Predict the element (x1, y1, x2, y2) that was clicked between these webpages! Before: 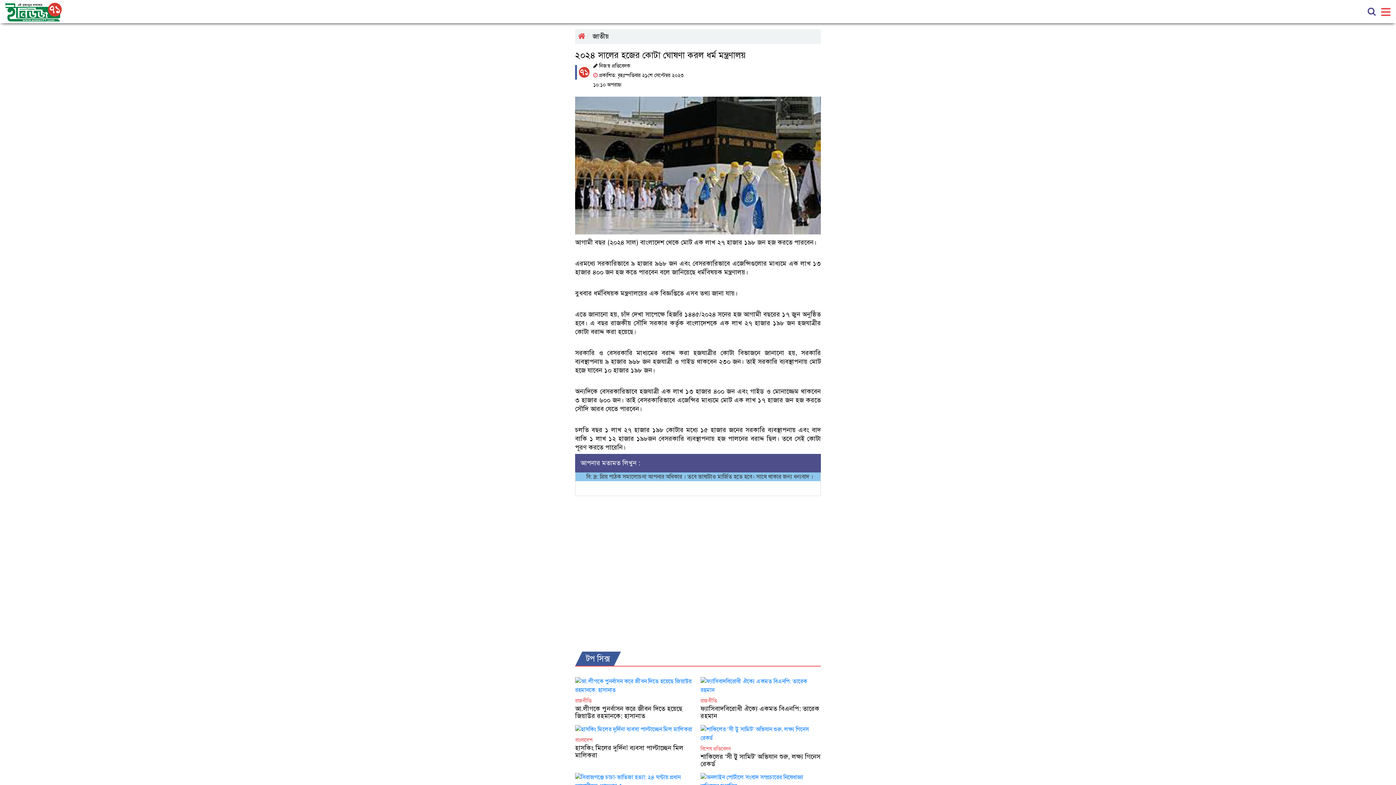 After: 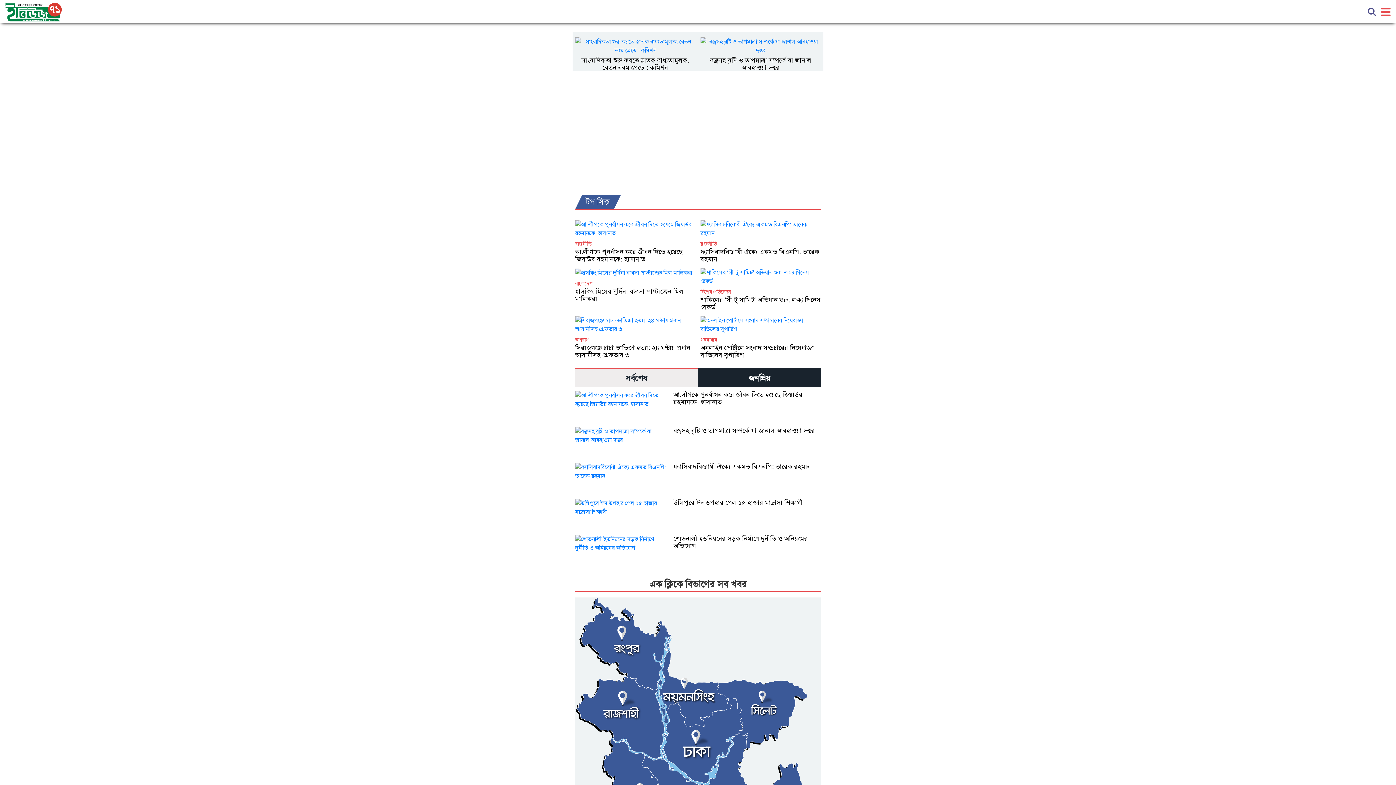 Action: bbox: (578, 31, 585, 41)